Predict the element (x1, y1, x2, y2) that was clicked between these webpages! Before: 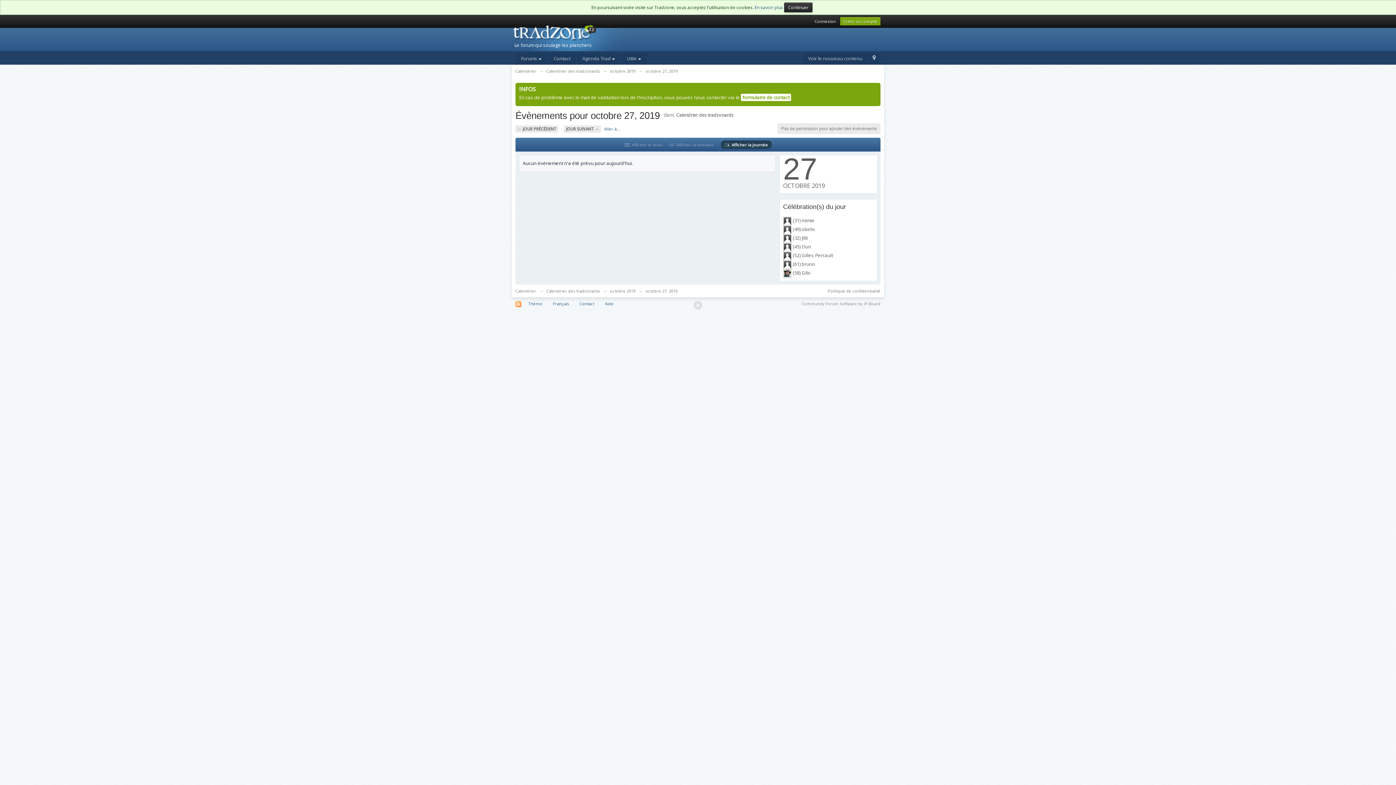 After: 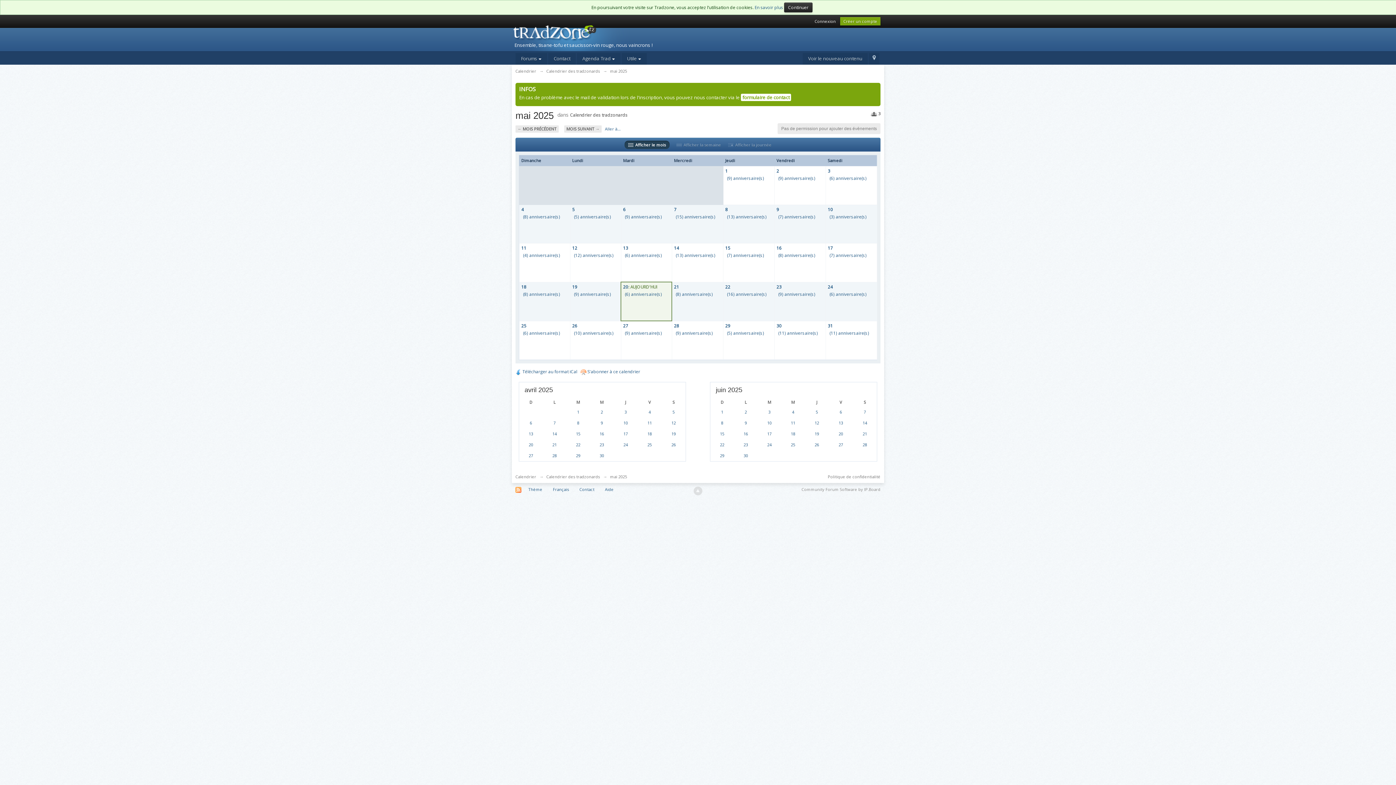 Action: label: Calendrier bbox: (515, 288, 536, 293)